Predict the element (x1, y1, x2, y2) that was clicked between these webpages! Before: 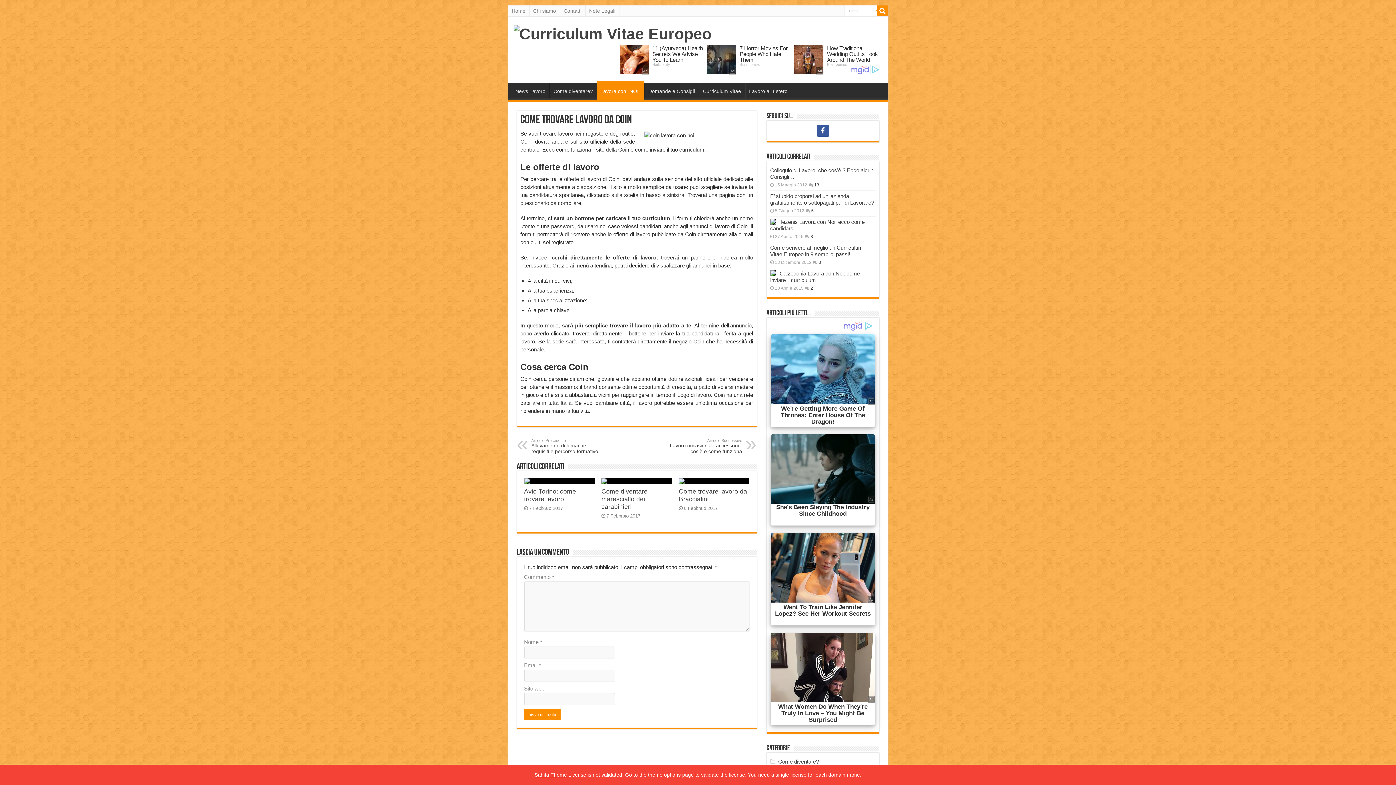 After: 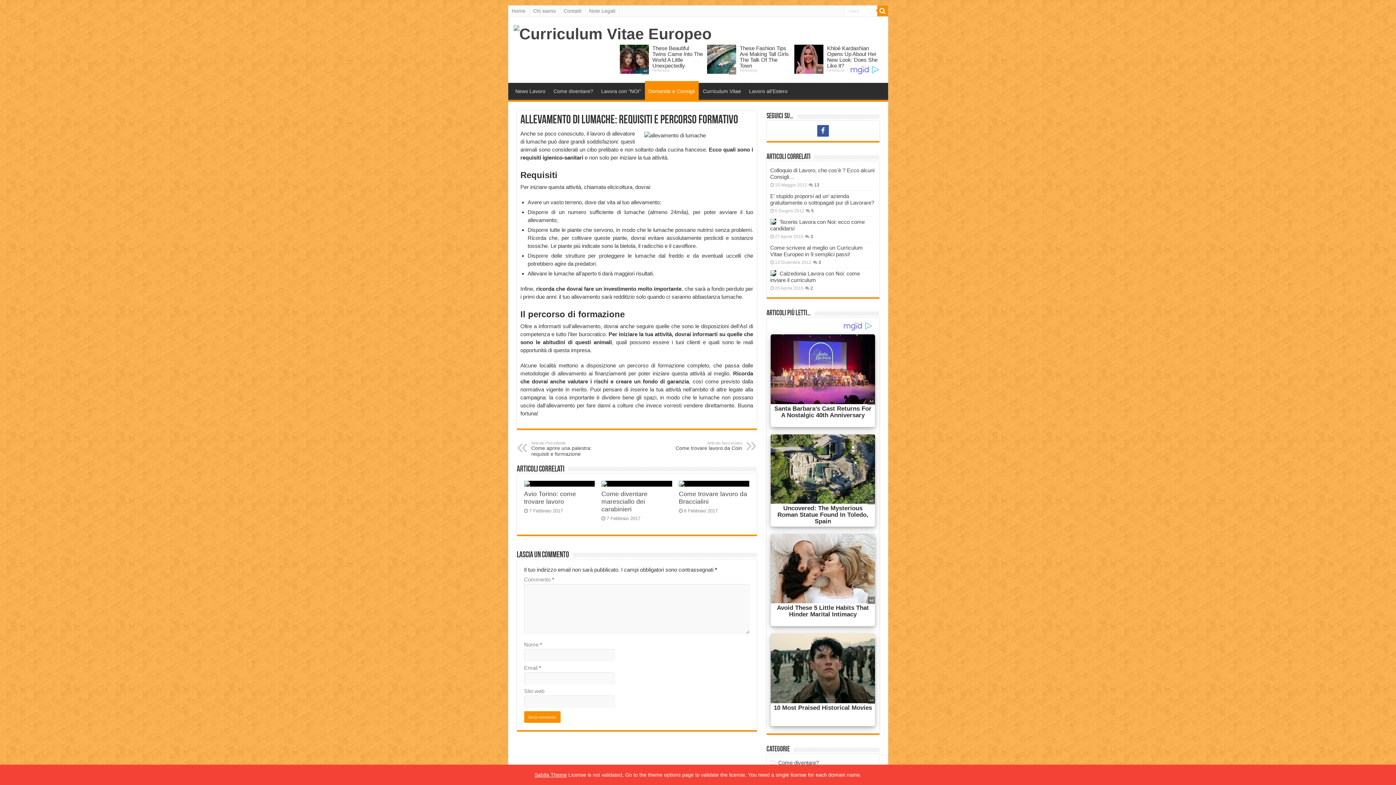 Action: bbox: (531, 438, 606, 454) label: Articolo Precedente
Allevamento di lumache: requisiti e percorso formativo